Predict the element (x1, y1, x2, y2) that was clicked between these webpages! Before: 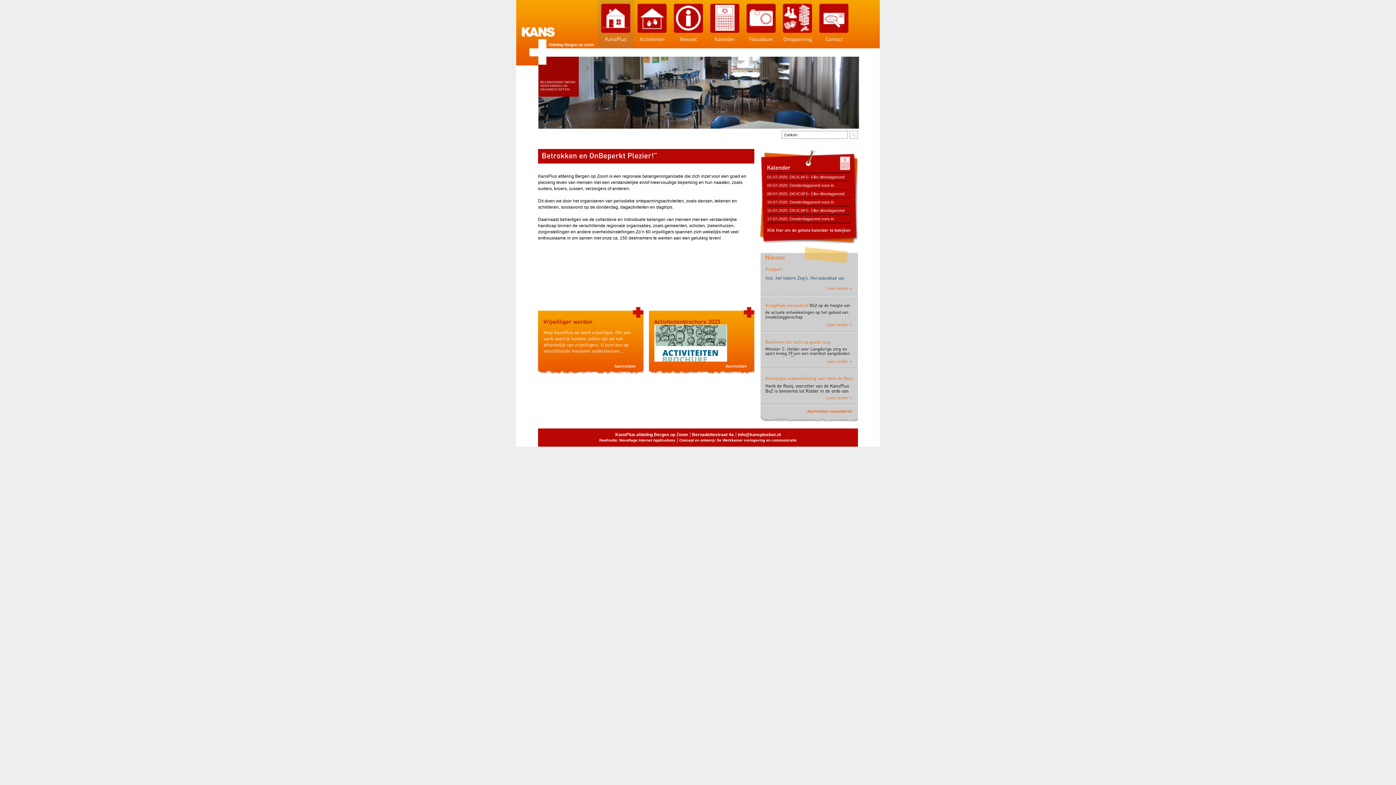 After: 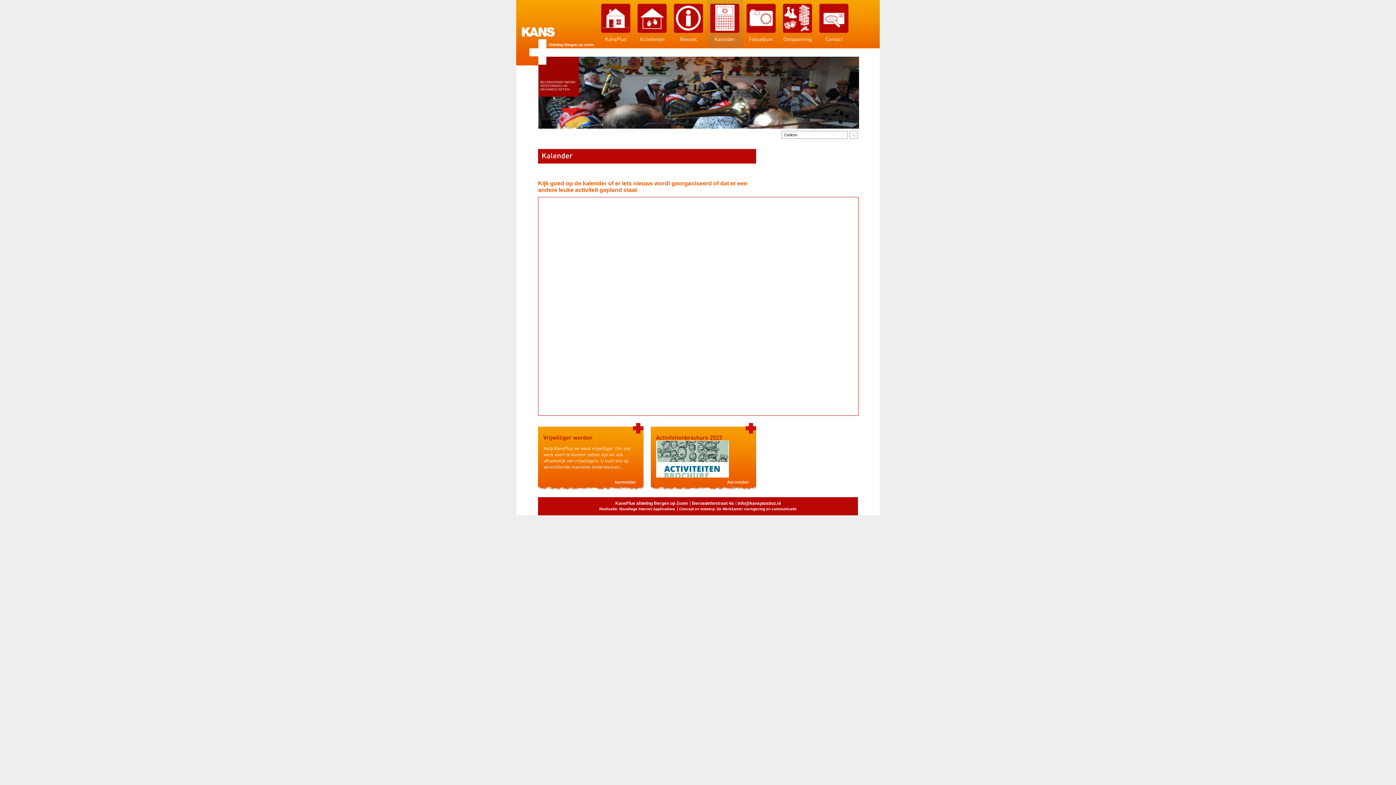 Action: bbox: (710, 3, 739, 84) label: Kalender